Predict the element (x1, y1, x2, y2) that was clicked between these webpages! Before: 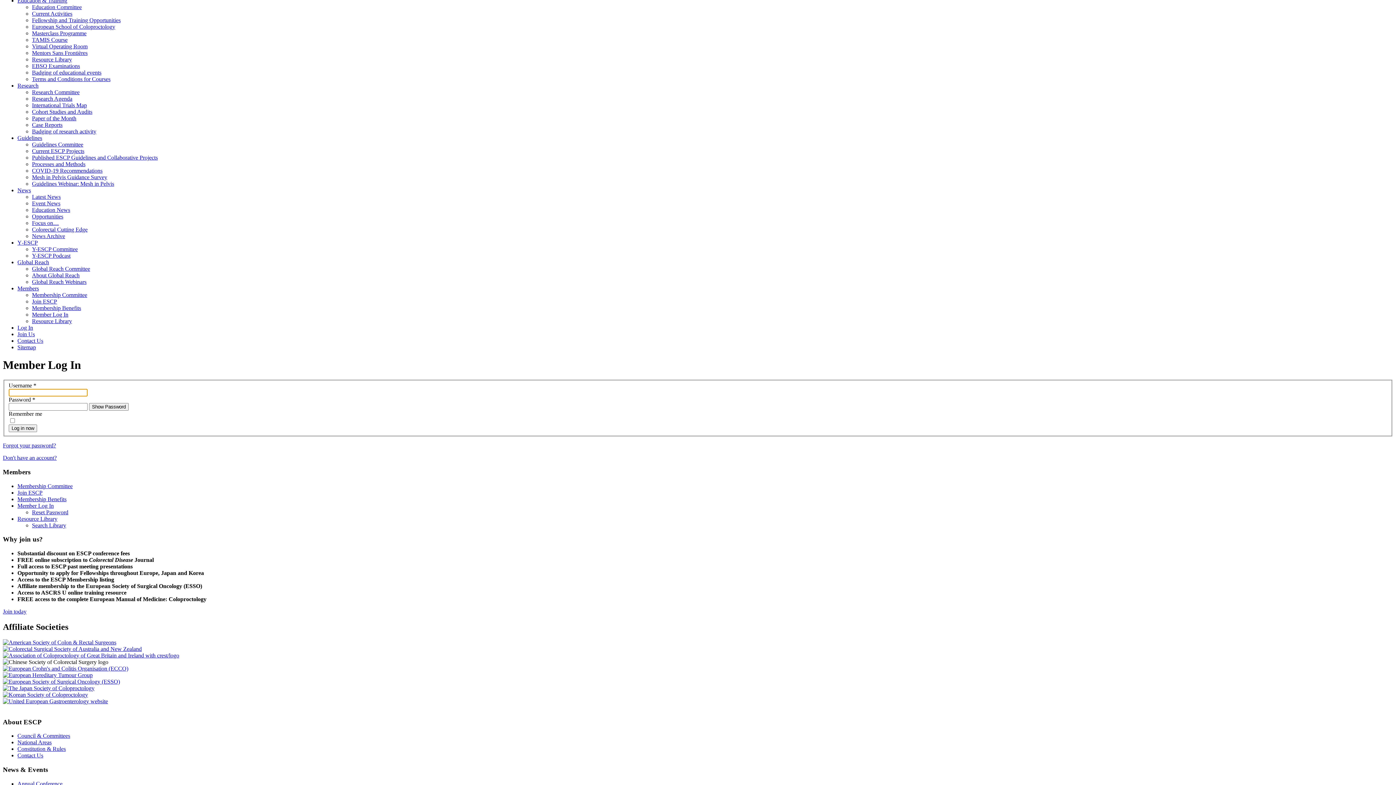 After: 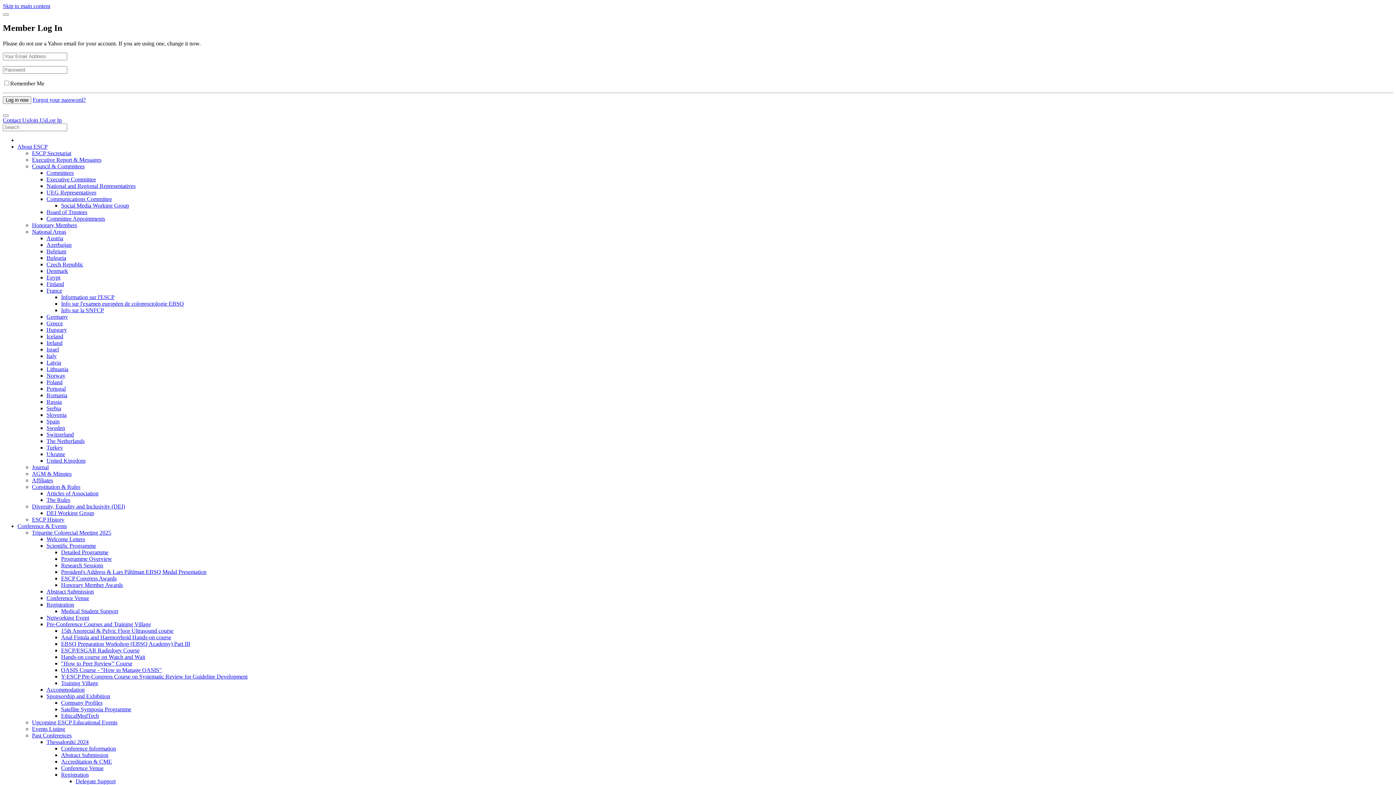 Action: bbox: (32, 278, 86, 285) label: Global Reach Webinars